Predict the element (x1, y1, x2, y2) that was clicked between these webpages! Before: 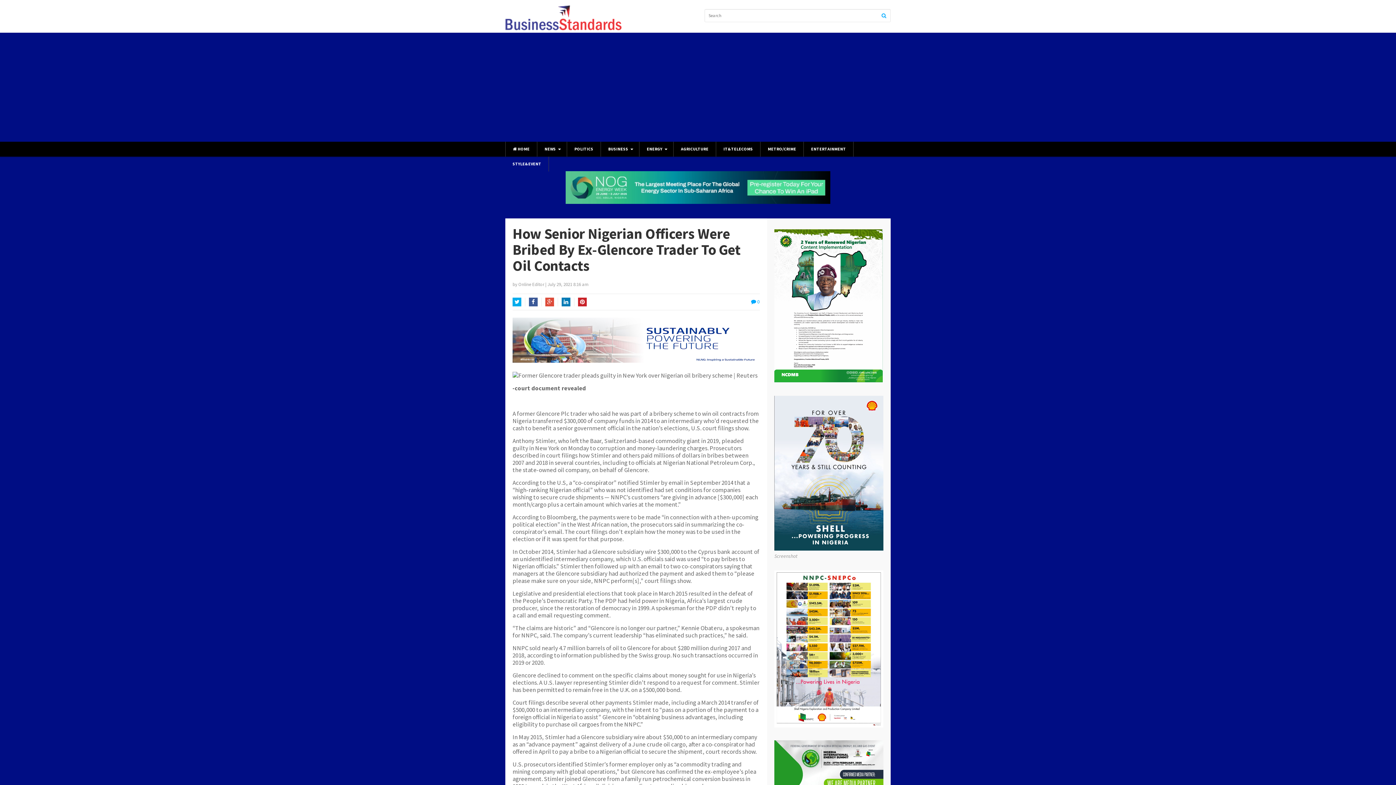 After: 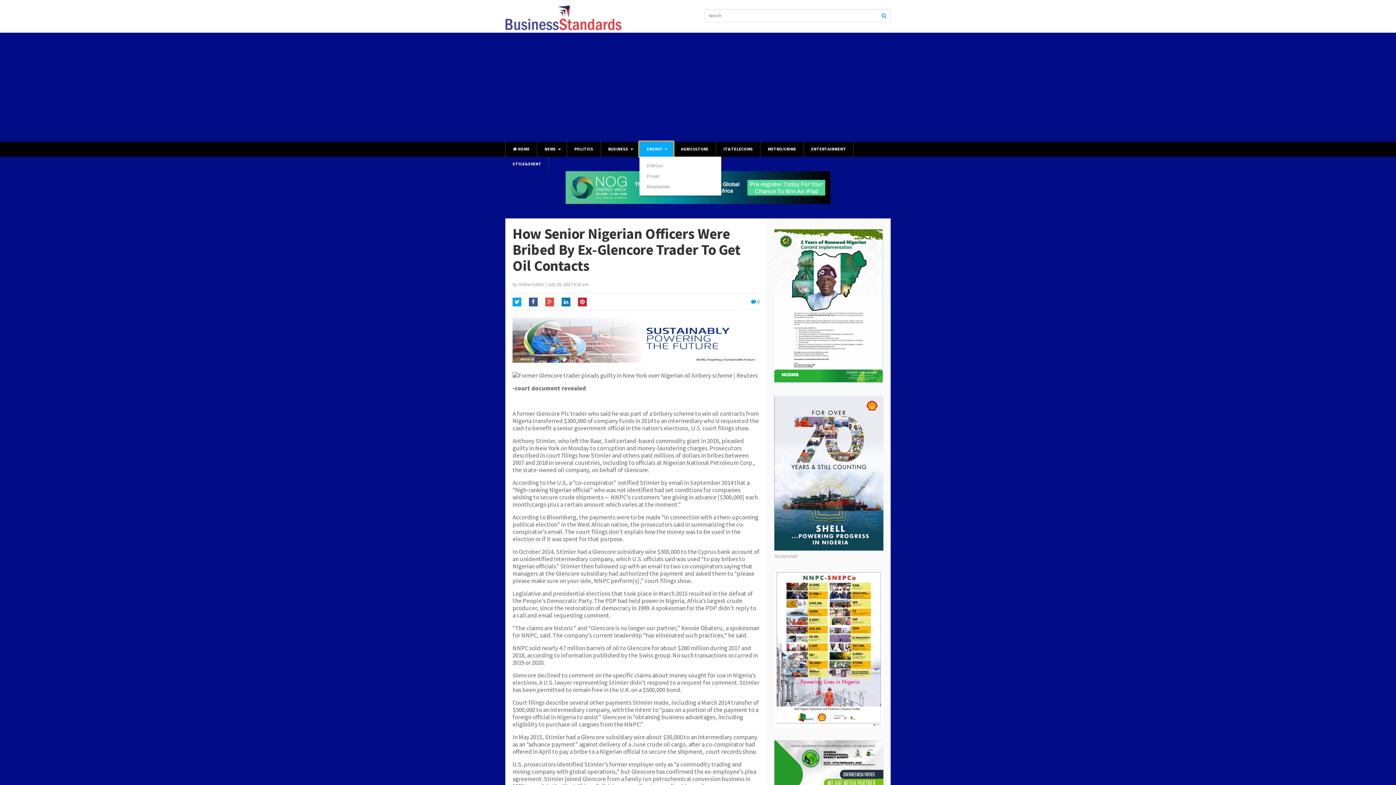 Action: bbox: (639, 141, 673, 156) label: ENERGY